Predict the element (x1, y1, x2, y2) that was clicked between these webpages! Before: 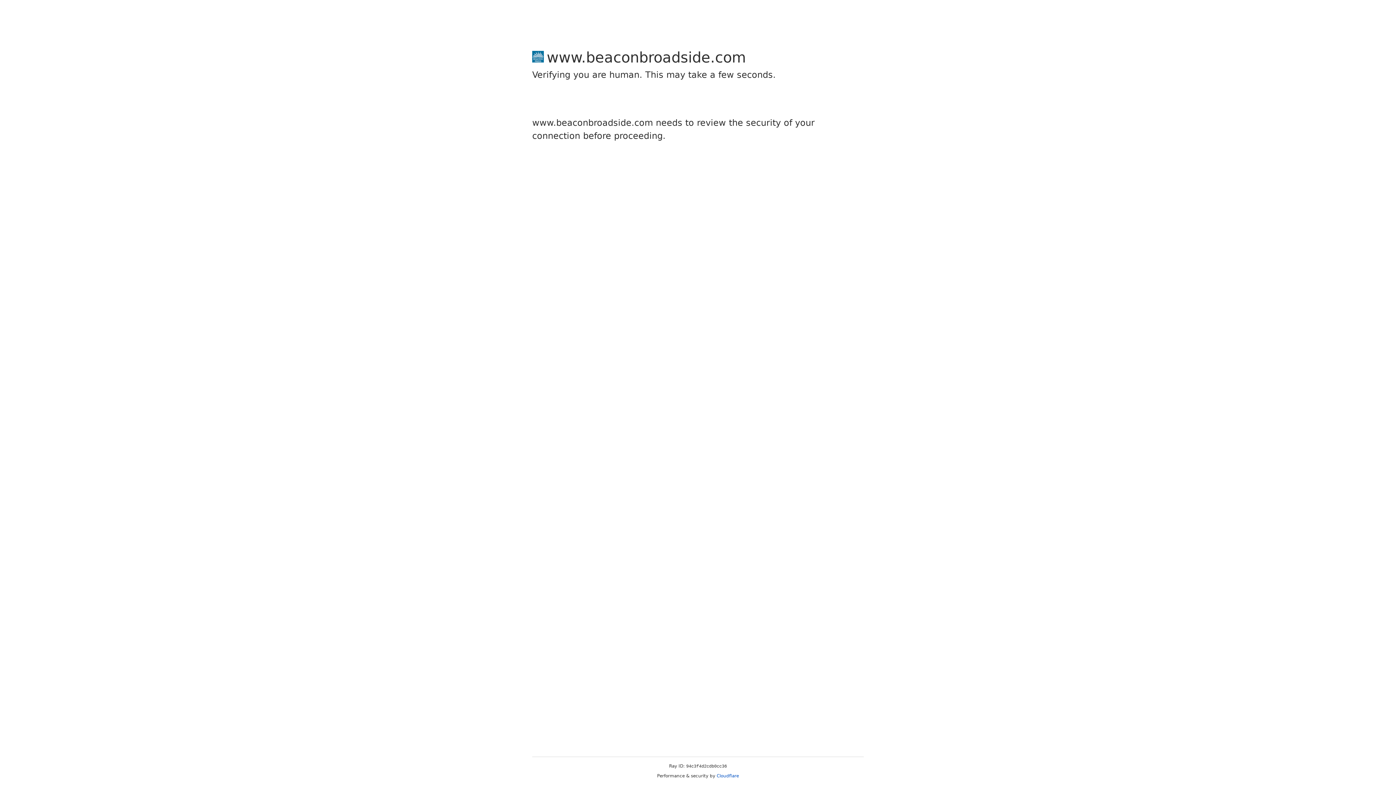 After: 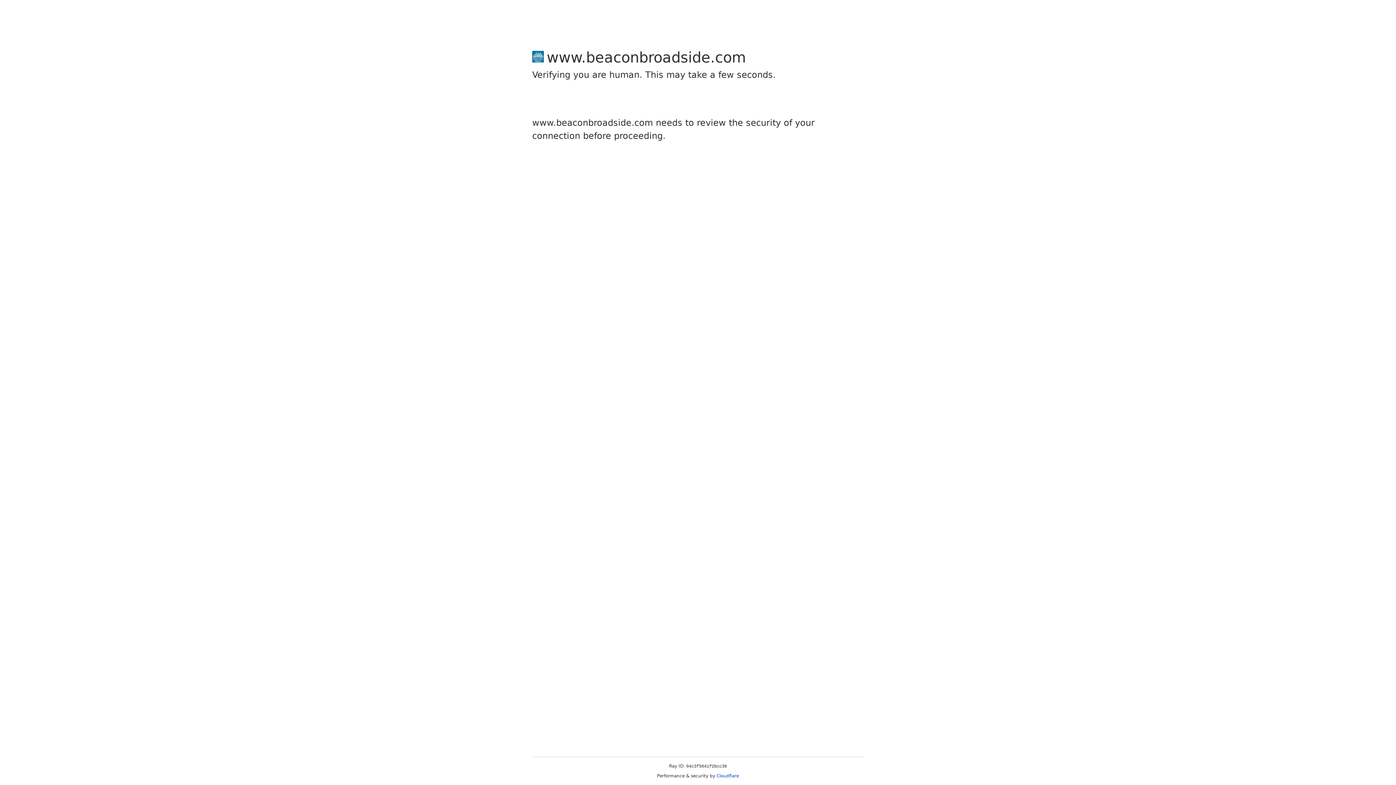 Action: bbox: (716, 773, 739, 778) label: Cloudflare